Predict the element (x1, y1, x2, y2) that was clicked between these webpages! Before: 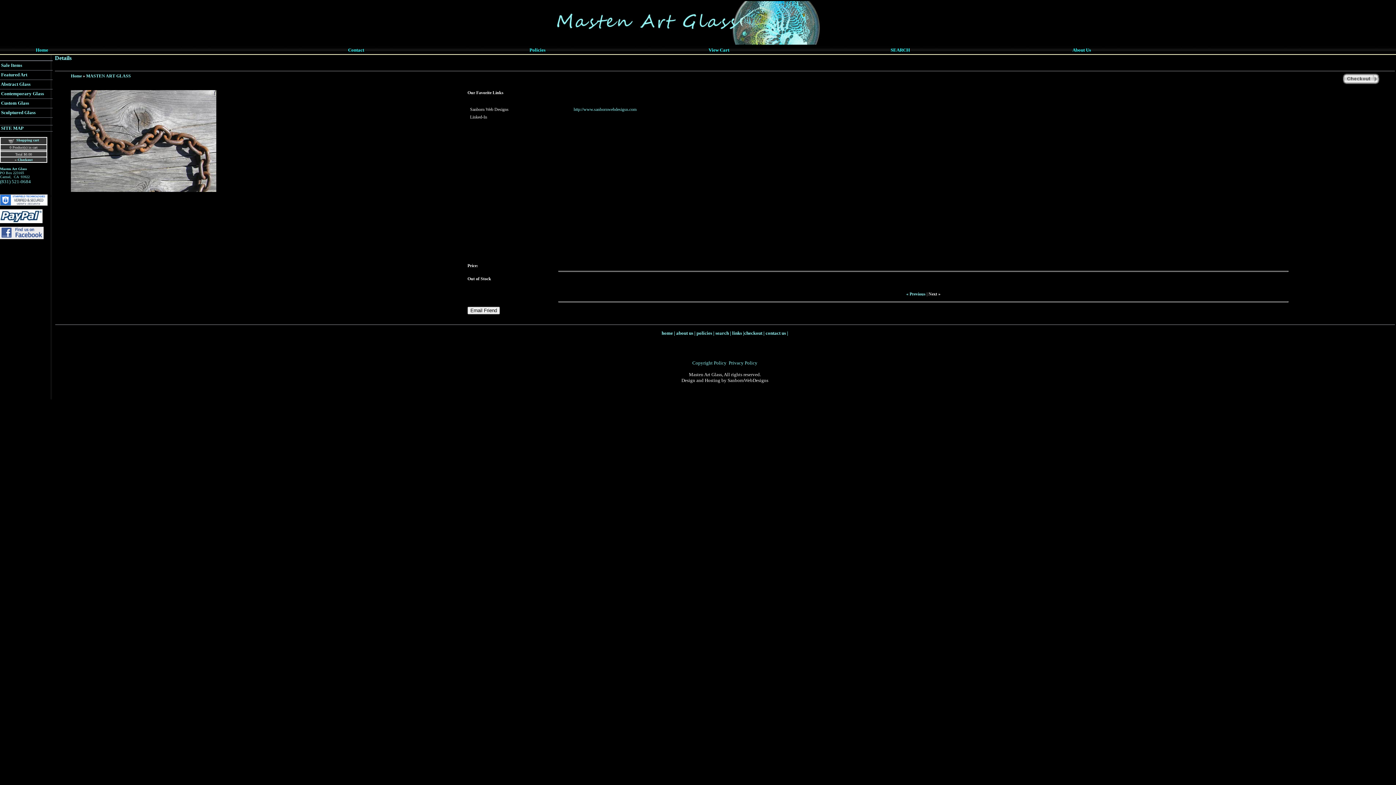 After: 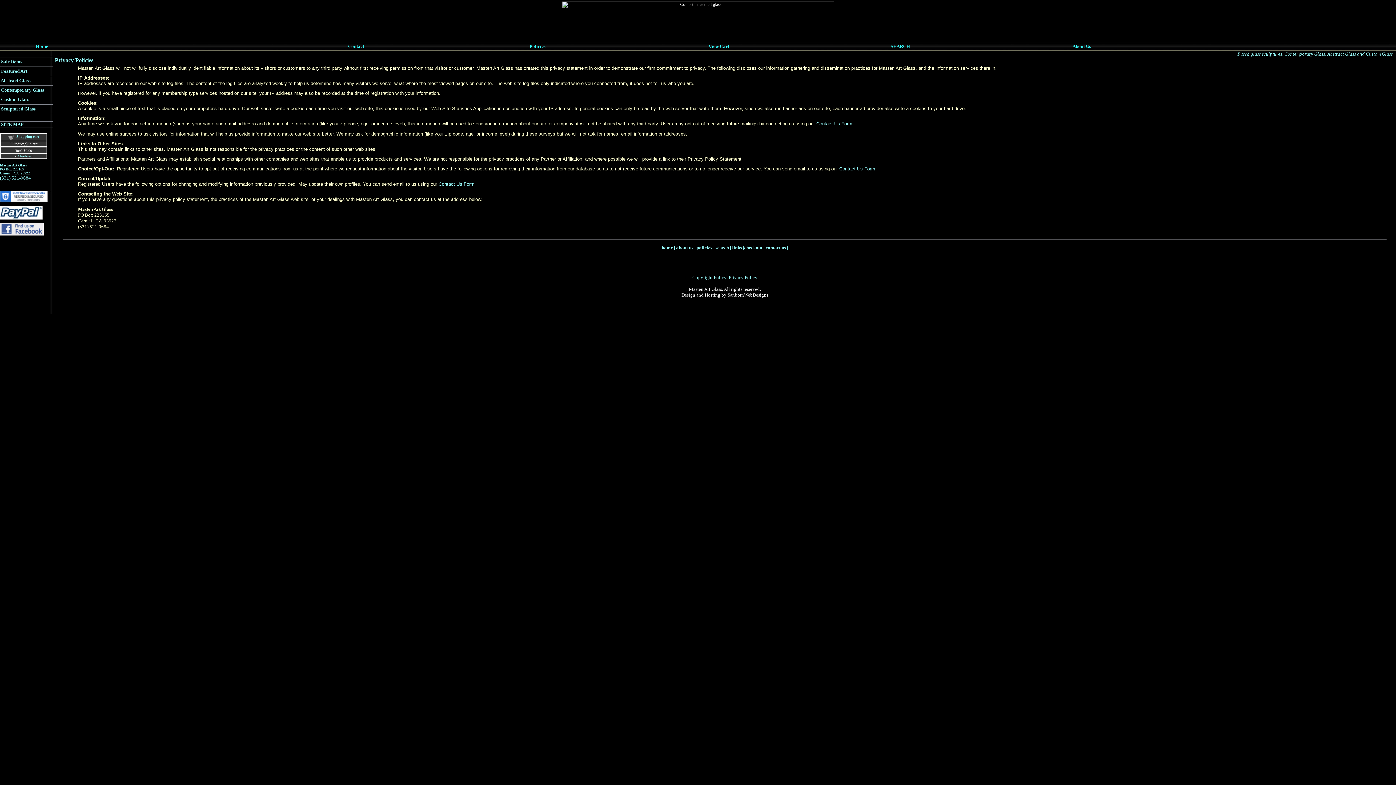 Action: label: Privacy Policy
 bbox: (728, 360, 757, 365)